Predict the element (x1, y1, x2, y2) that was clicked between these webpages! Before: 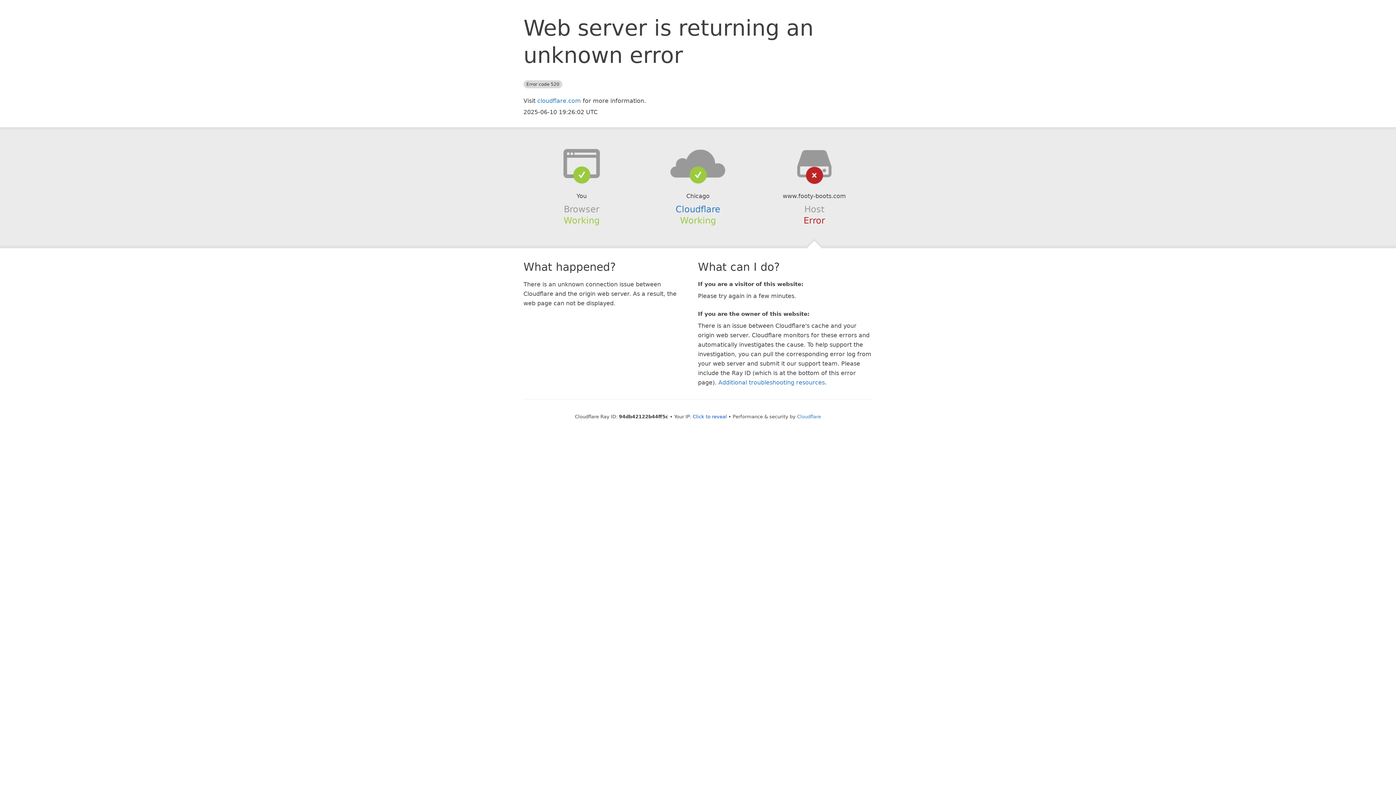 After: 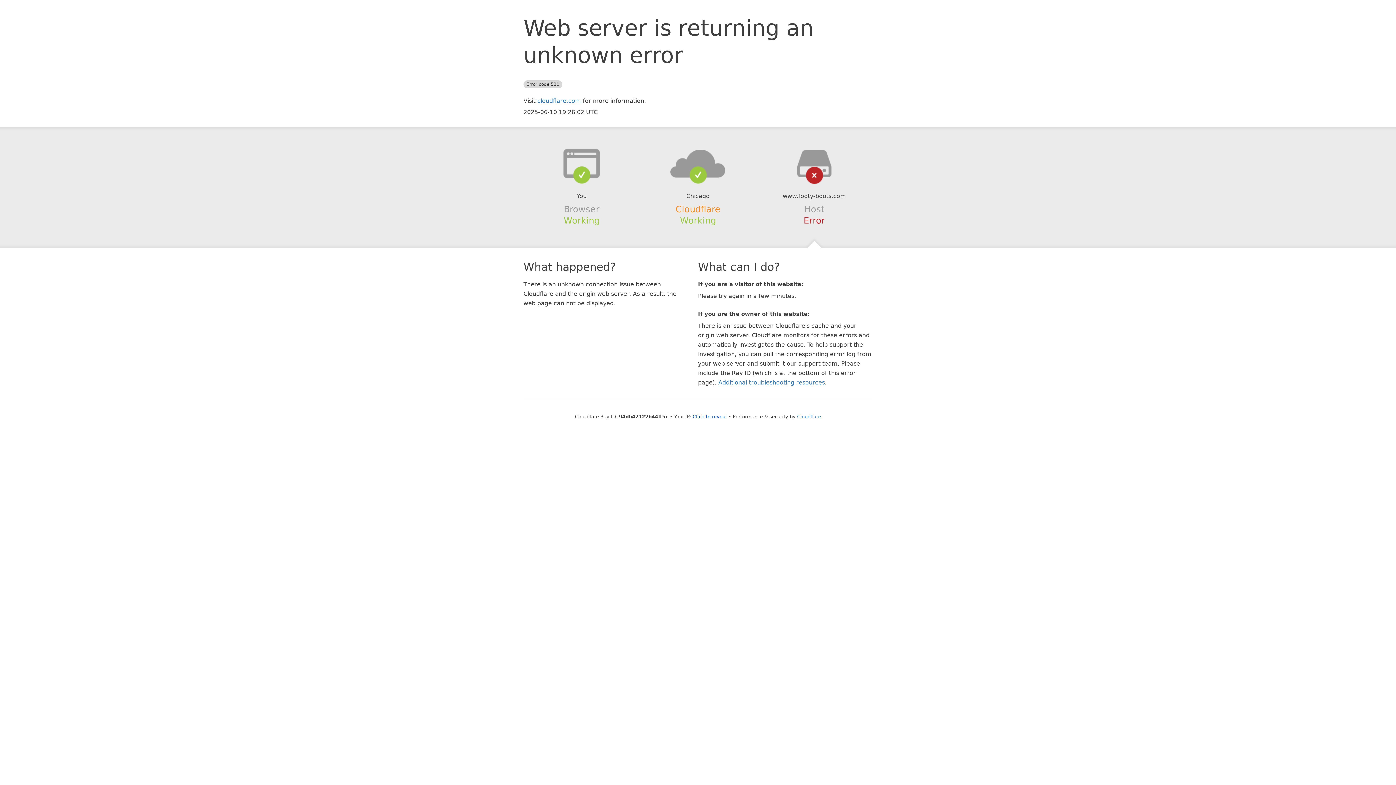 Action: label: Cloudflare bbox: (675, 204, 720, 214)